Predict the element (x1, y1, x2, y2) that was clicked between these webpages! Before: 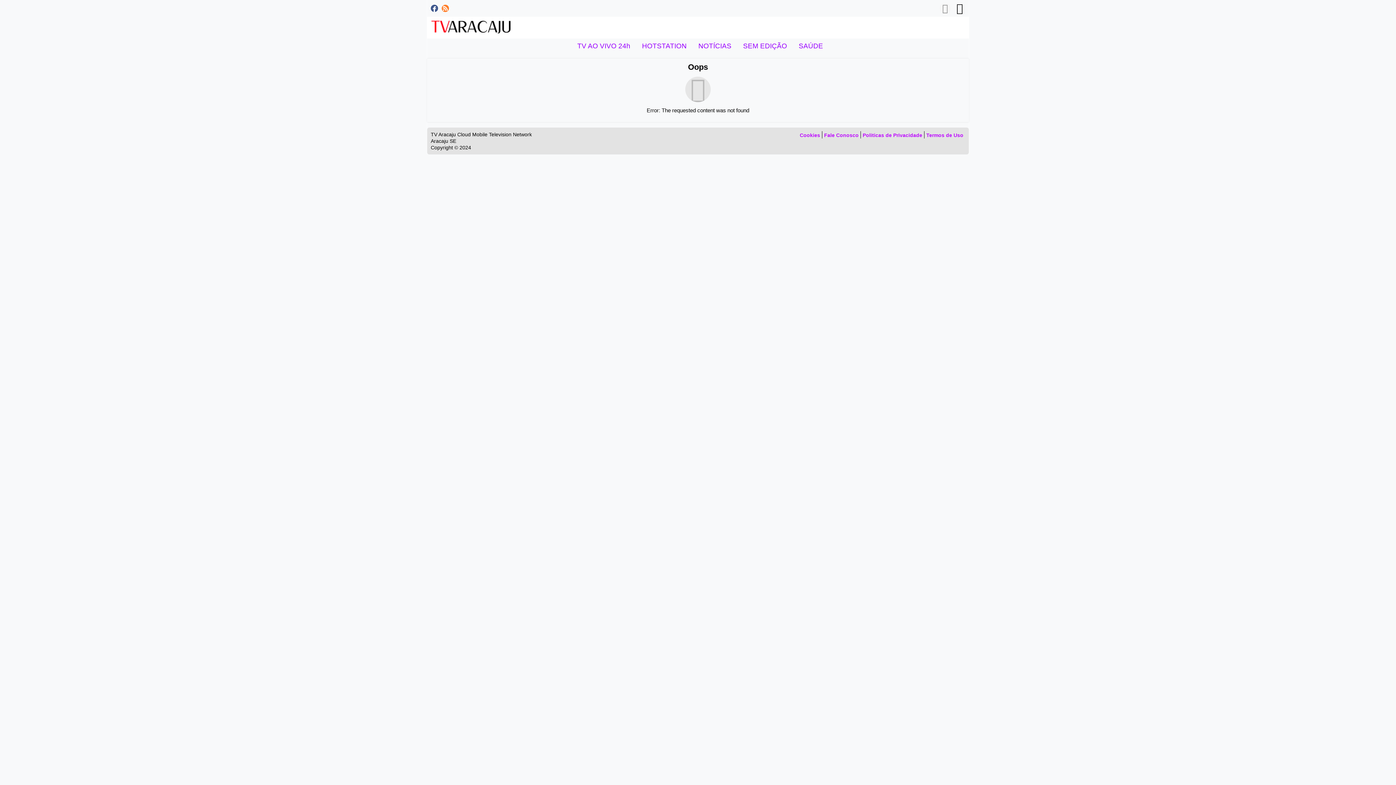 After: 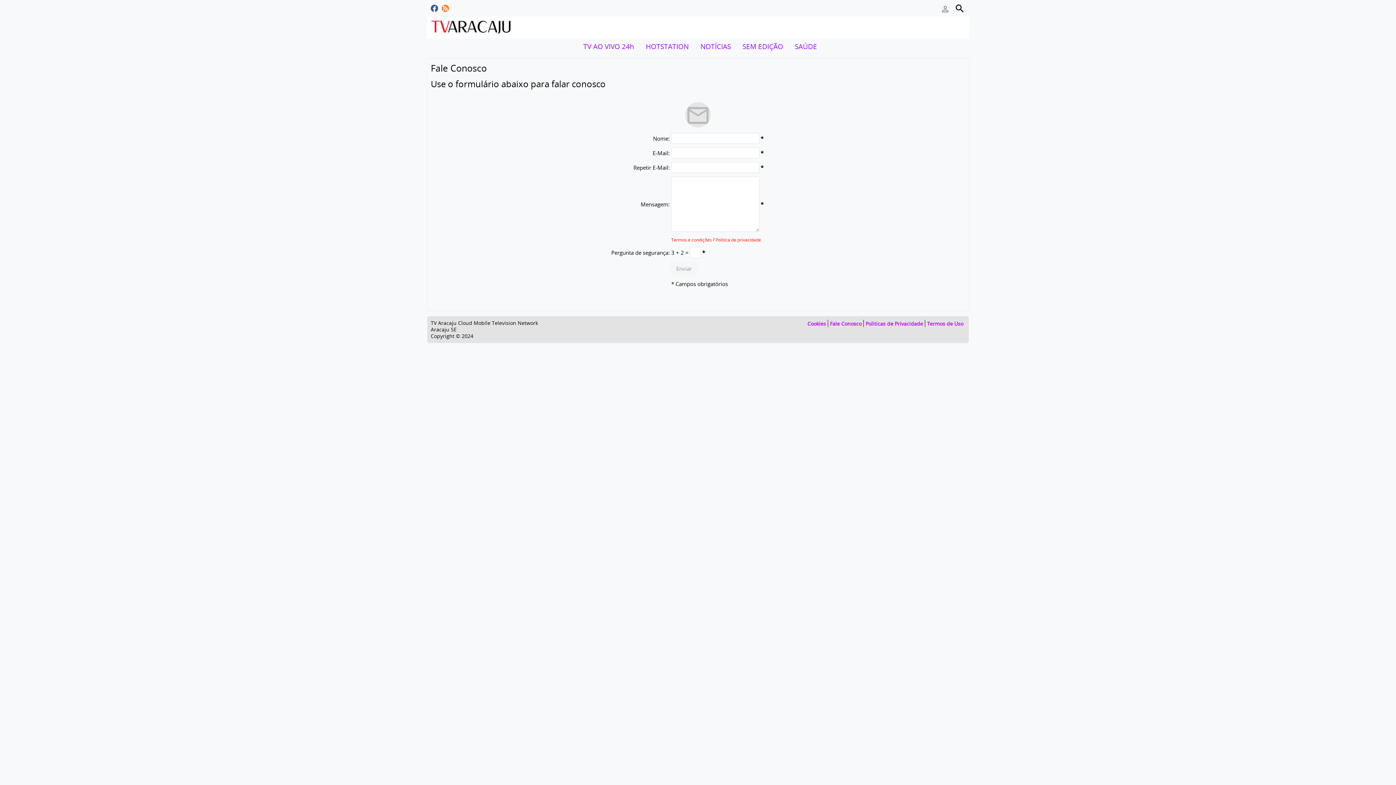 Action: bbox: (824, 132, 858, 138) label: Fale Conosco